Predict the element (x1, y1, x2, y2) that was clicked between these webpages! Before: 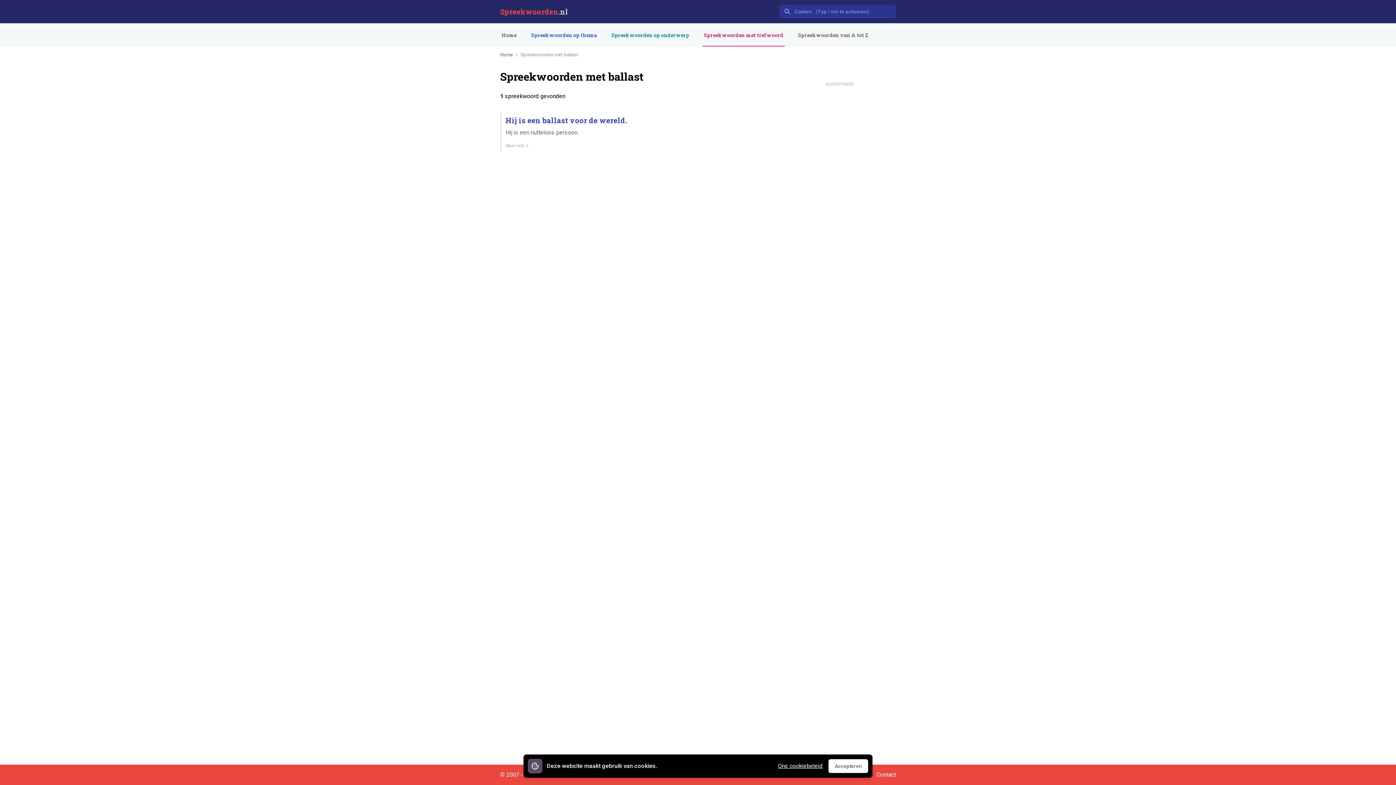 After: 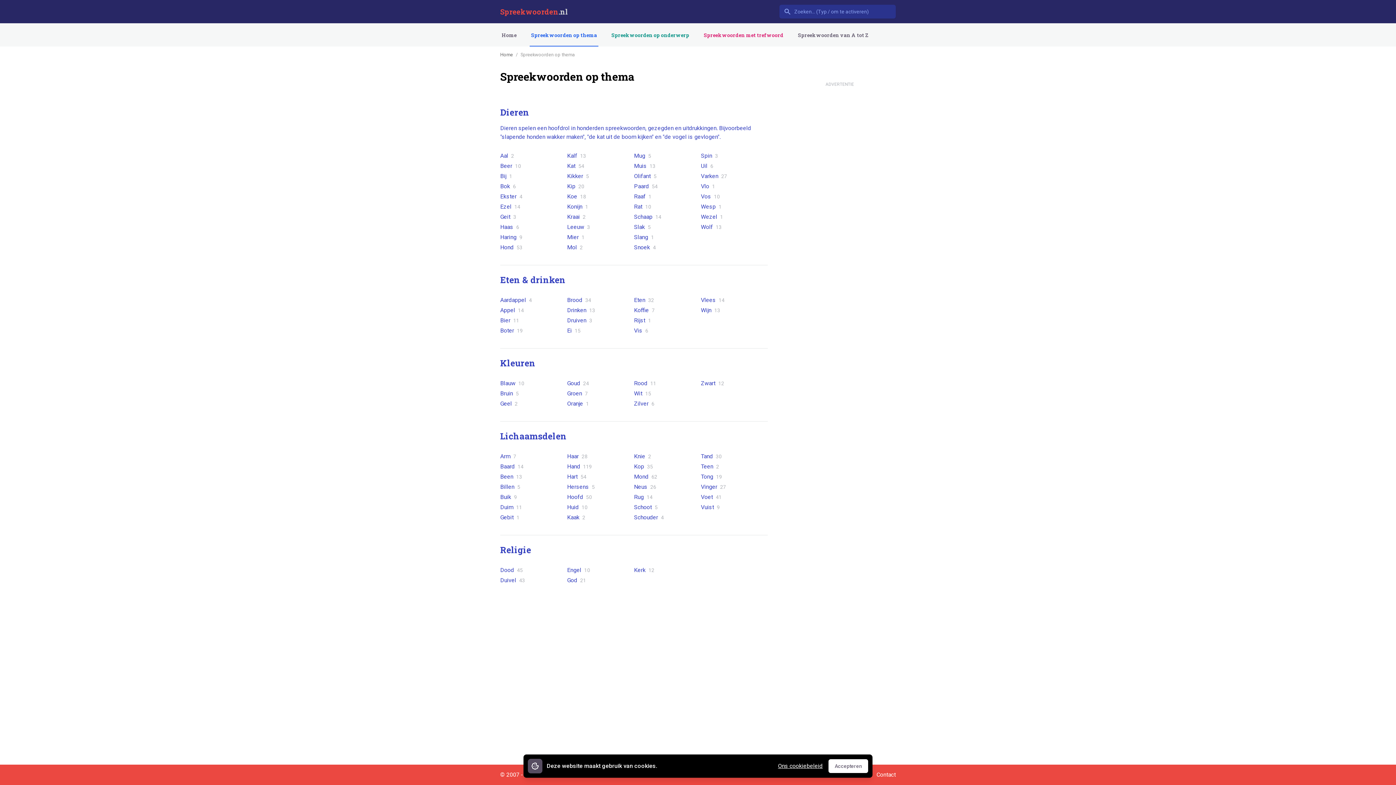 Action: bbox: (529, 23, 598, 46) label: Spreekwoorden op thema